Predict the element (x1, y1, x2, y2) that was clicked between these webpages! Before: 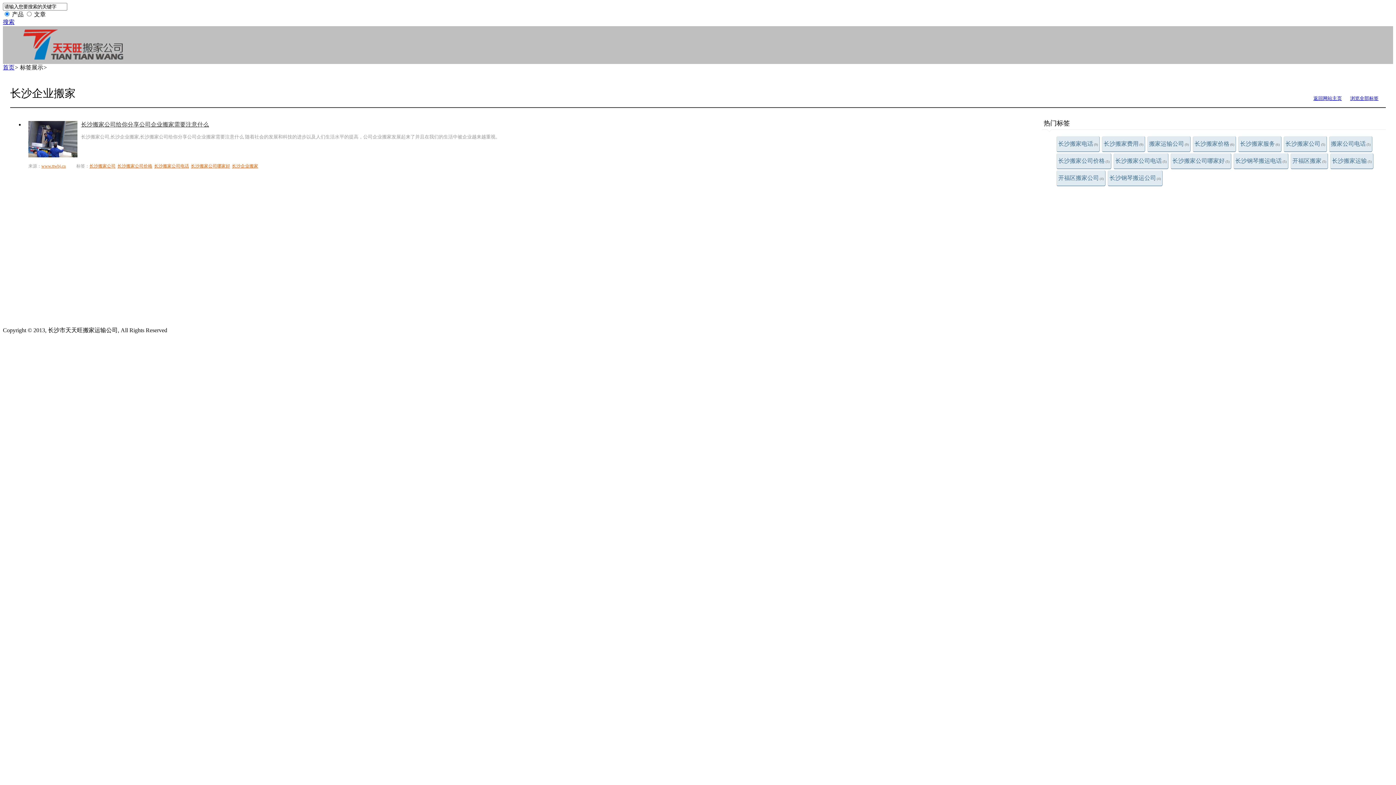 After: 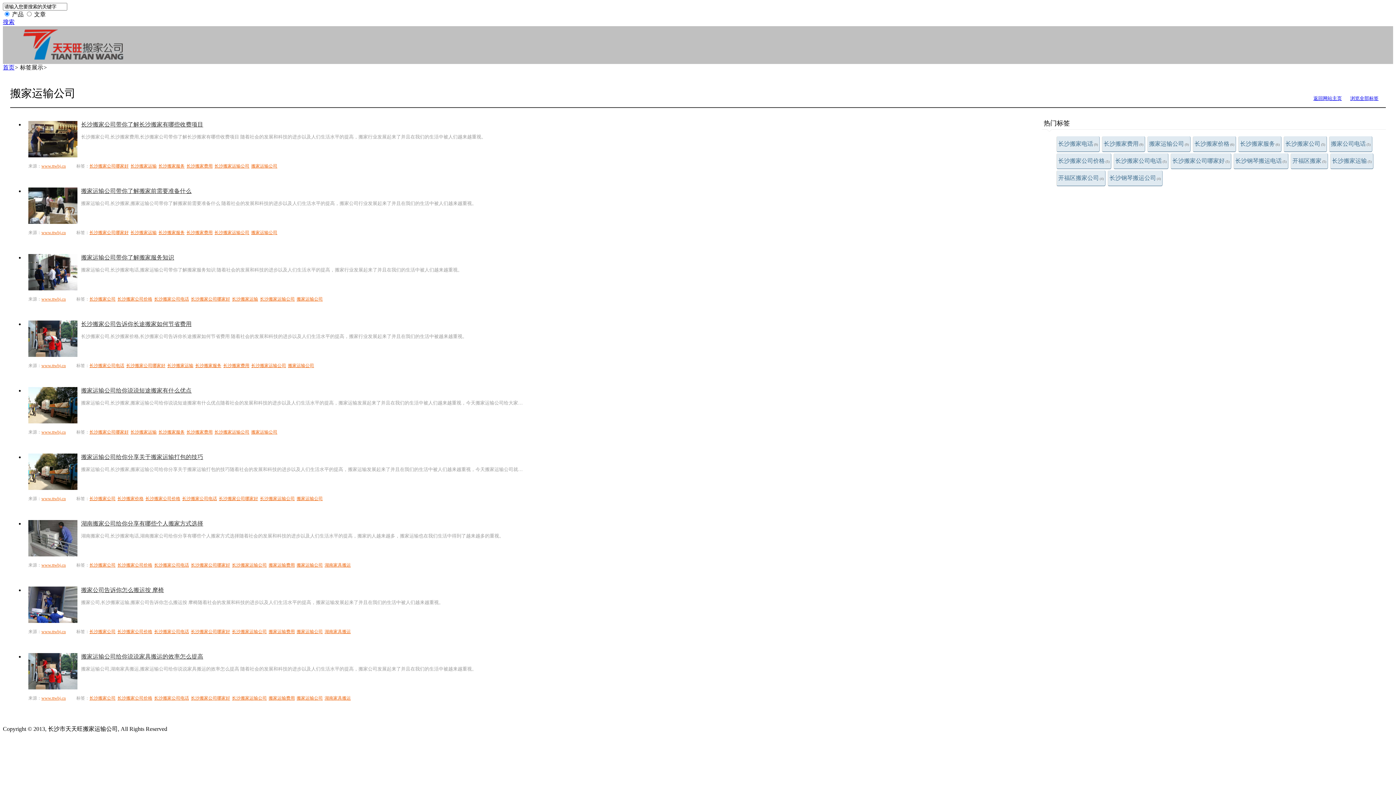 Action: bbox: (1147, 136, 1190, 152) label: 搬家运输公司(9)